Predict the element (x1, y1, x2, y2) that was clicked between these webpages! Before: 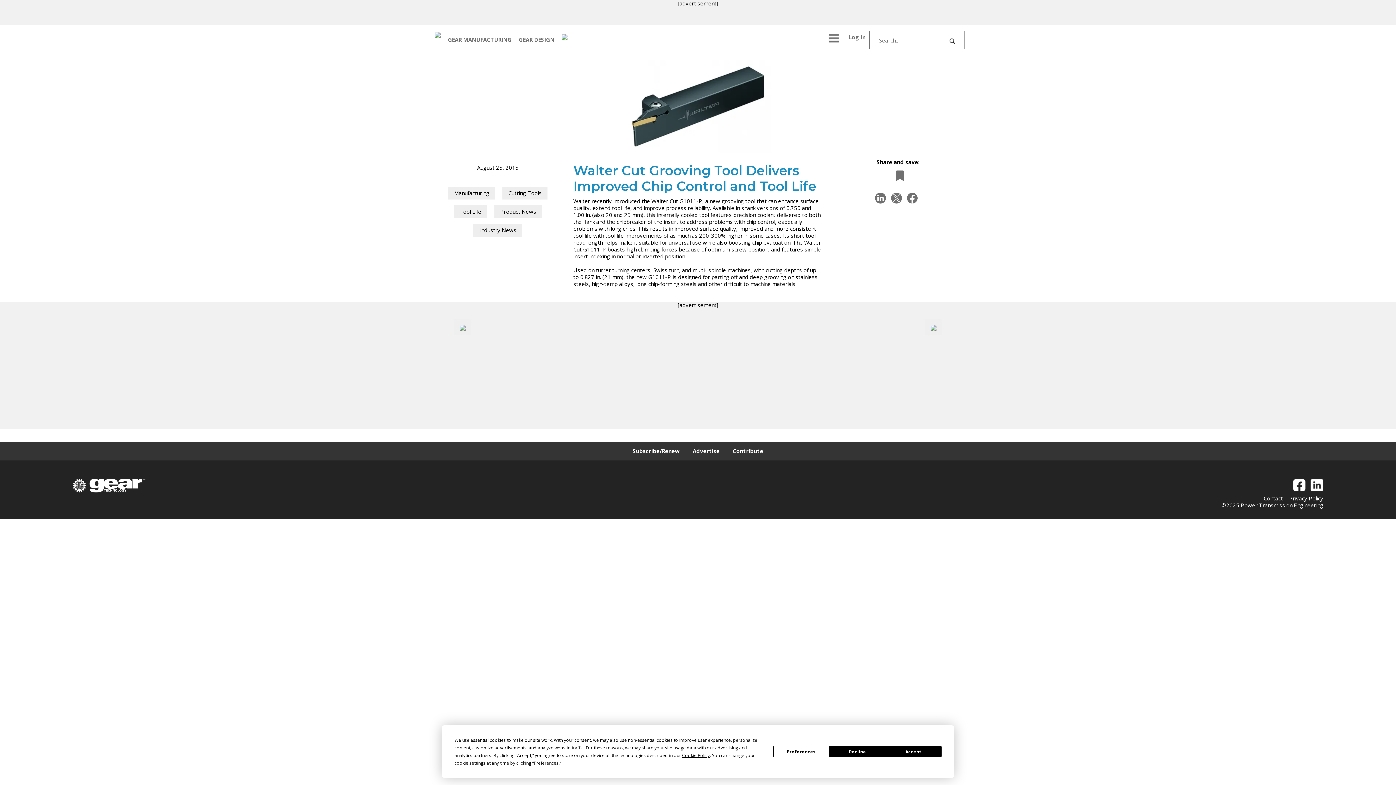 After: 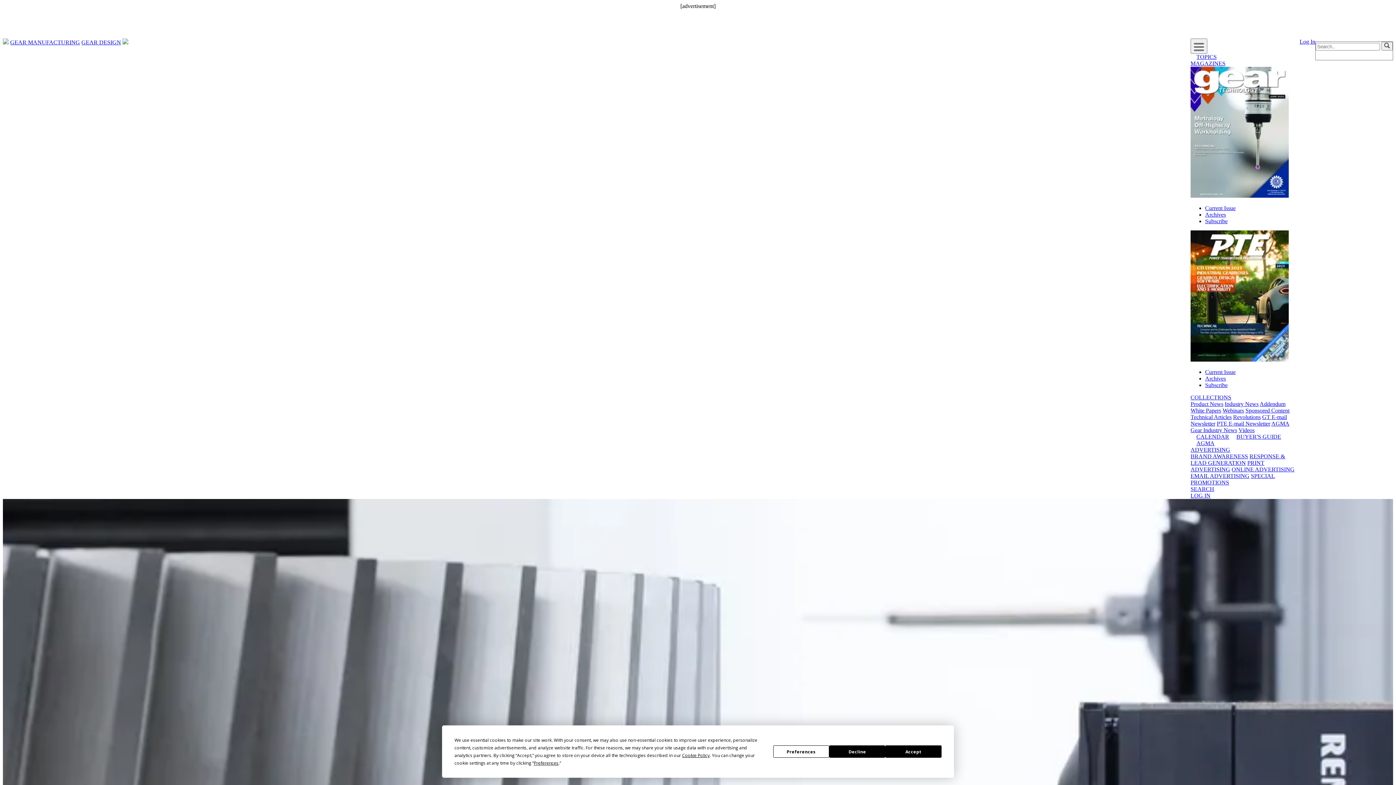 Action: bbox: (431, 28, 444, 40)